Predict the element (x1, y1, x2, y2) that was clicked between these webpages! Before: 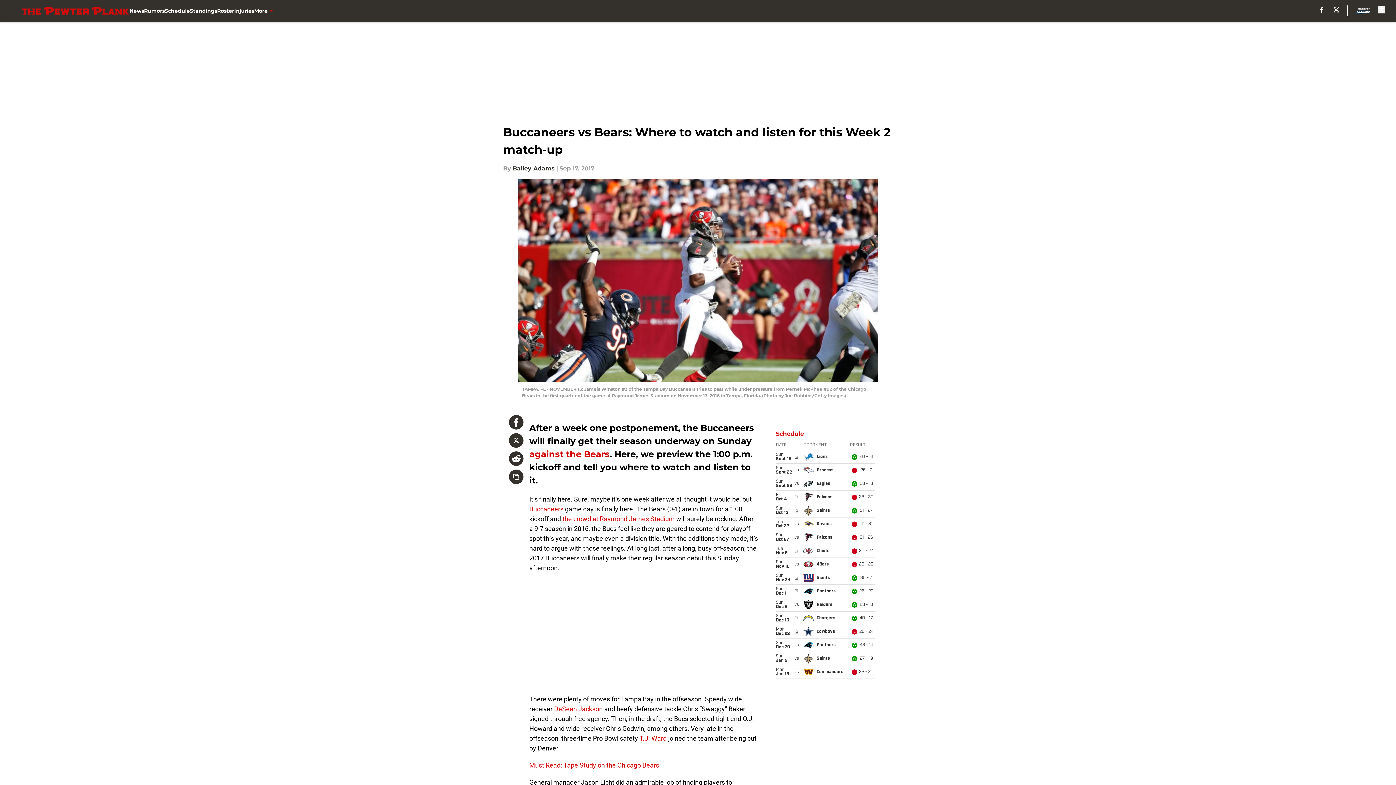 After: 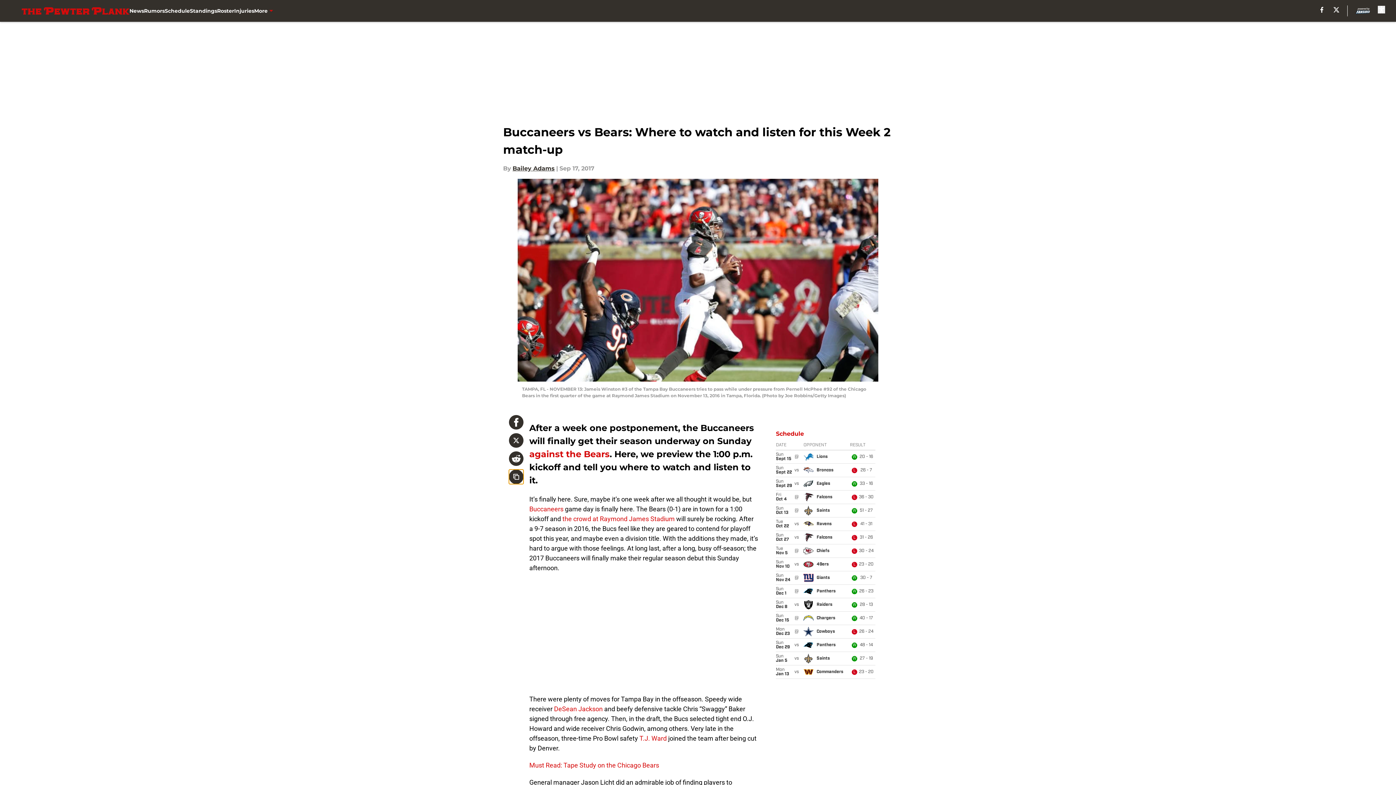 Action: label: copy bbox: (509, 469, 523, 484)